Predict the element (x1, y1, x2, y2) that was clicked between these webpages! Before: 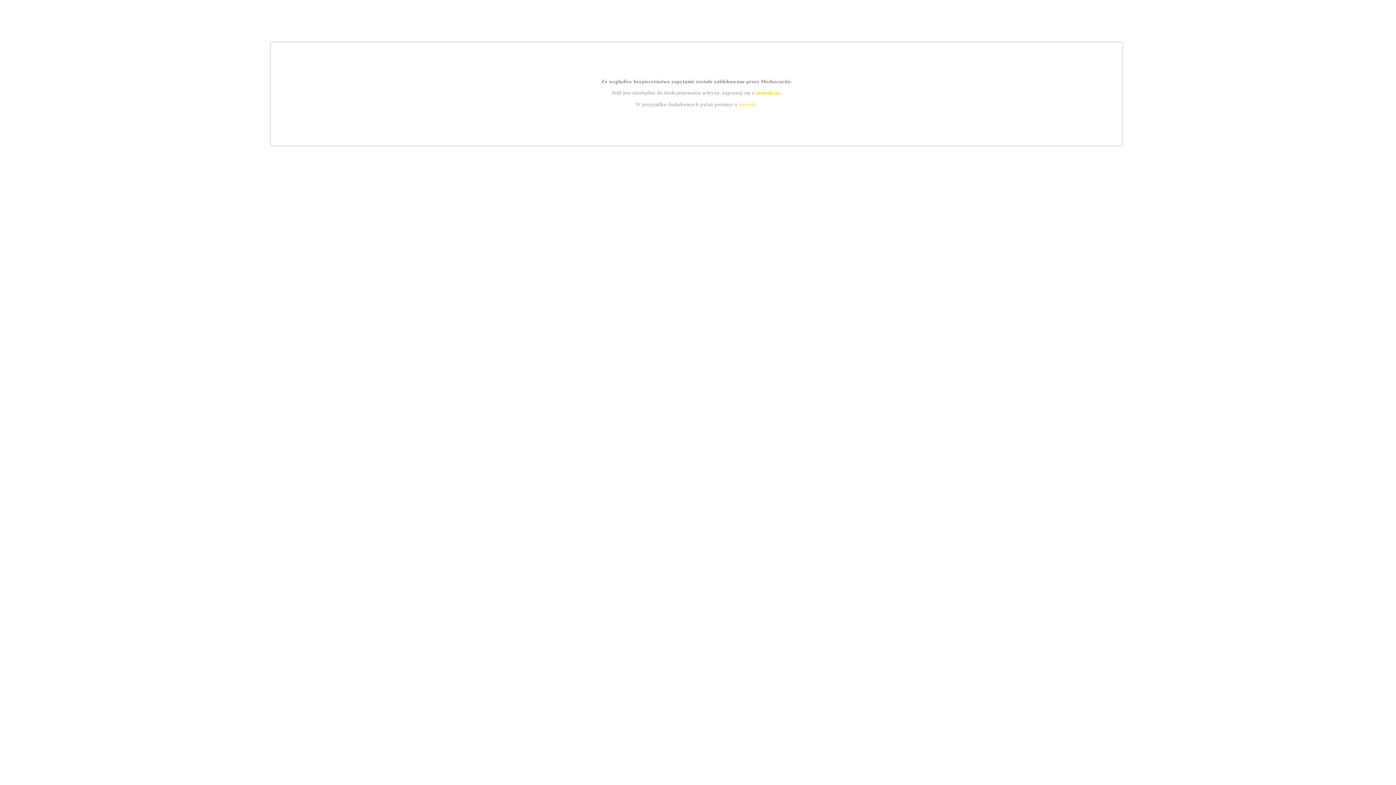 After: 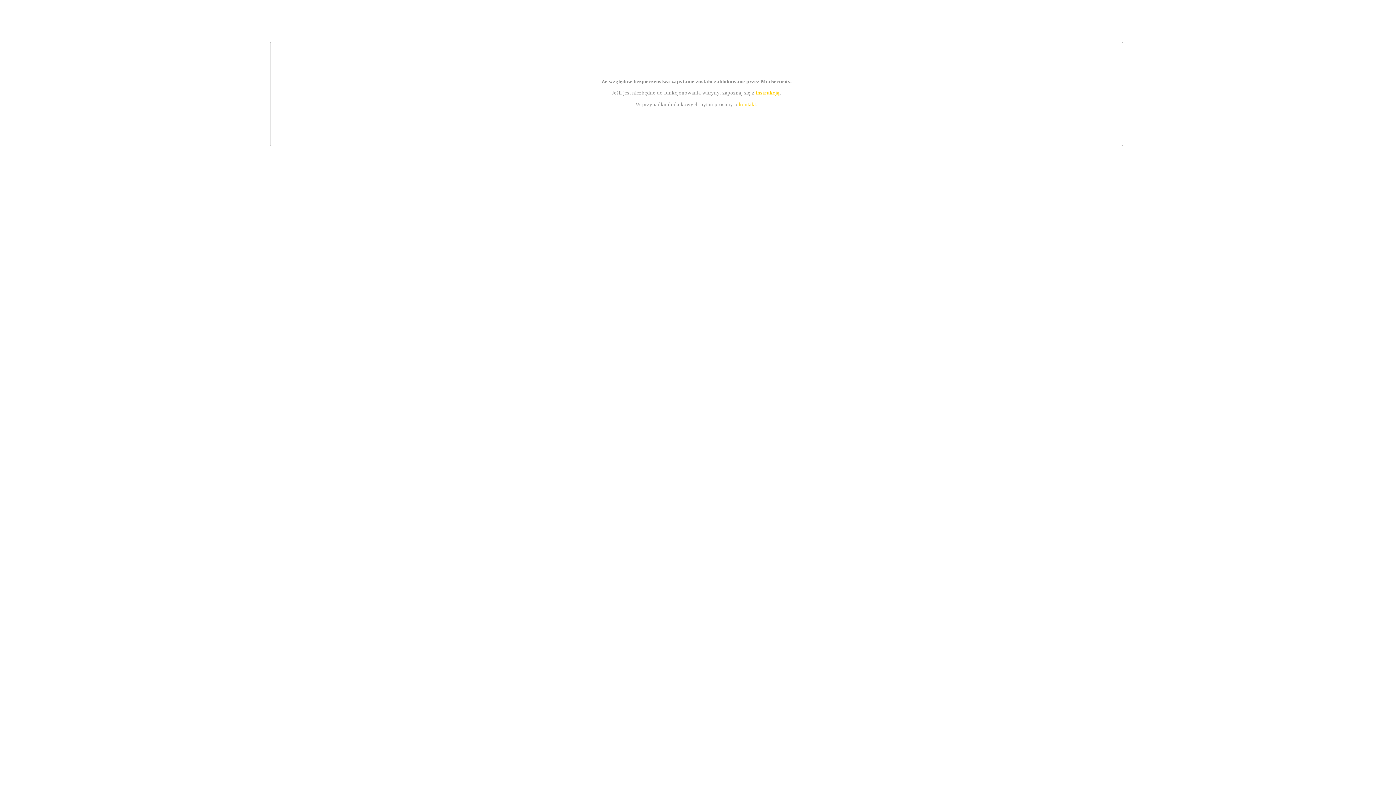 Action: bbox: (739, 101, 756, 107) label: kontakt